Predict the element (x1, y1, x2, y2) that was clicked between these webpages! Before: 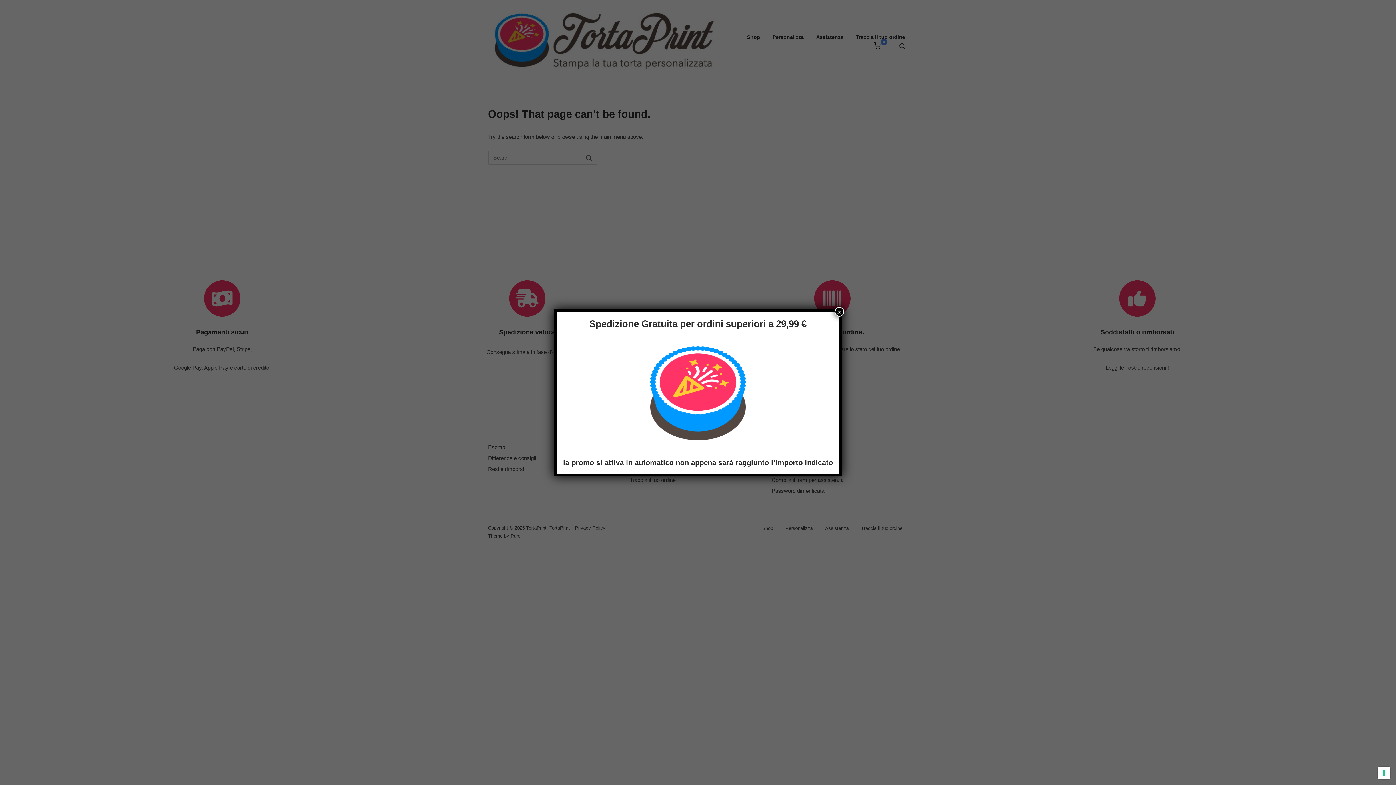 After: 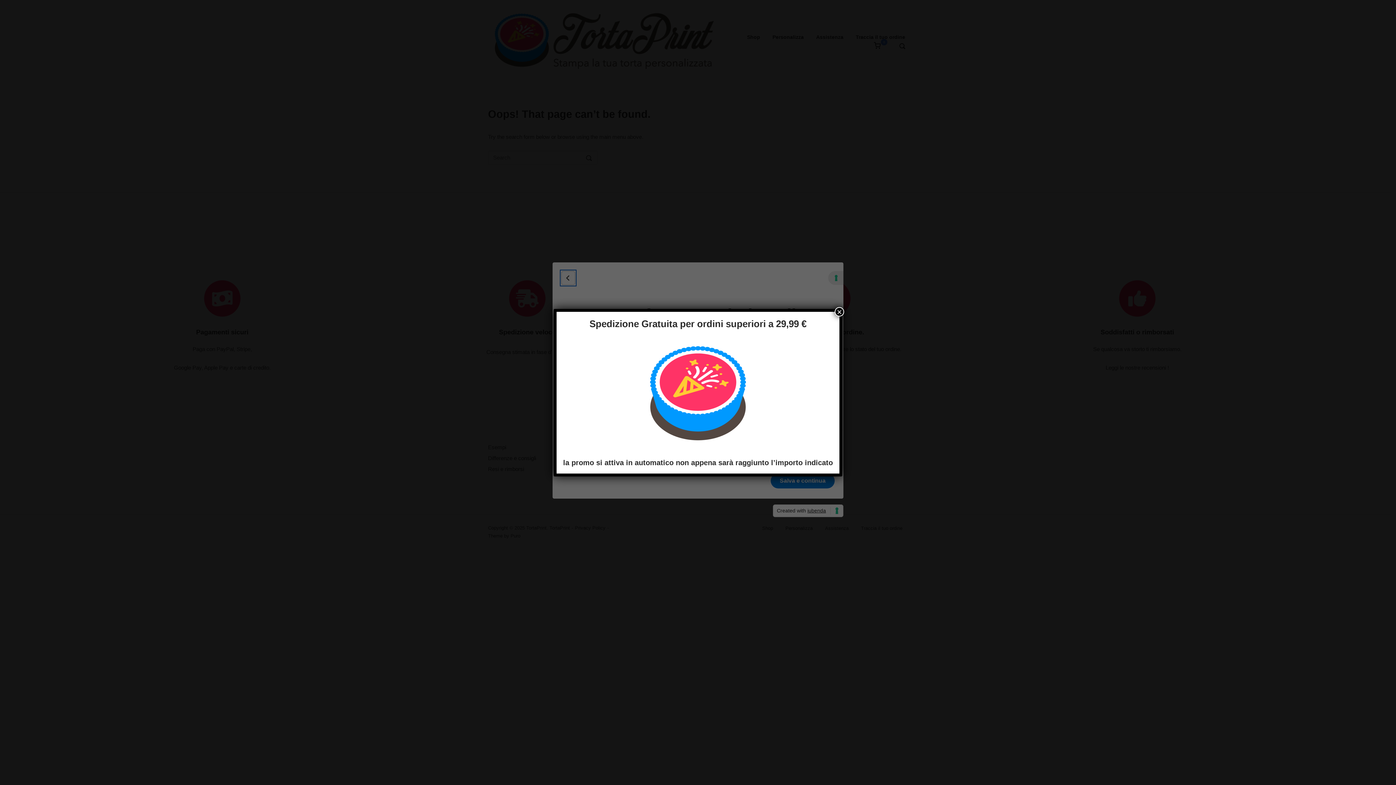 Action: label: Le tue preferenze relative al consenso per le tecnologie di tracciamento bbox: (1378, 767, 1390, 779)